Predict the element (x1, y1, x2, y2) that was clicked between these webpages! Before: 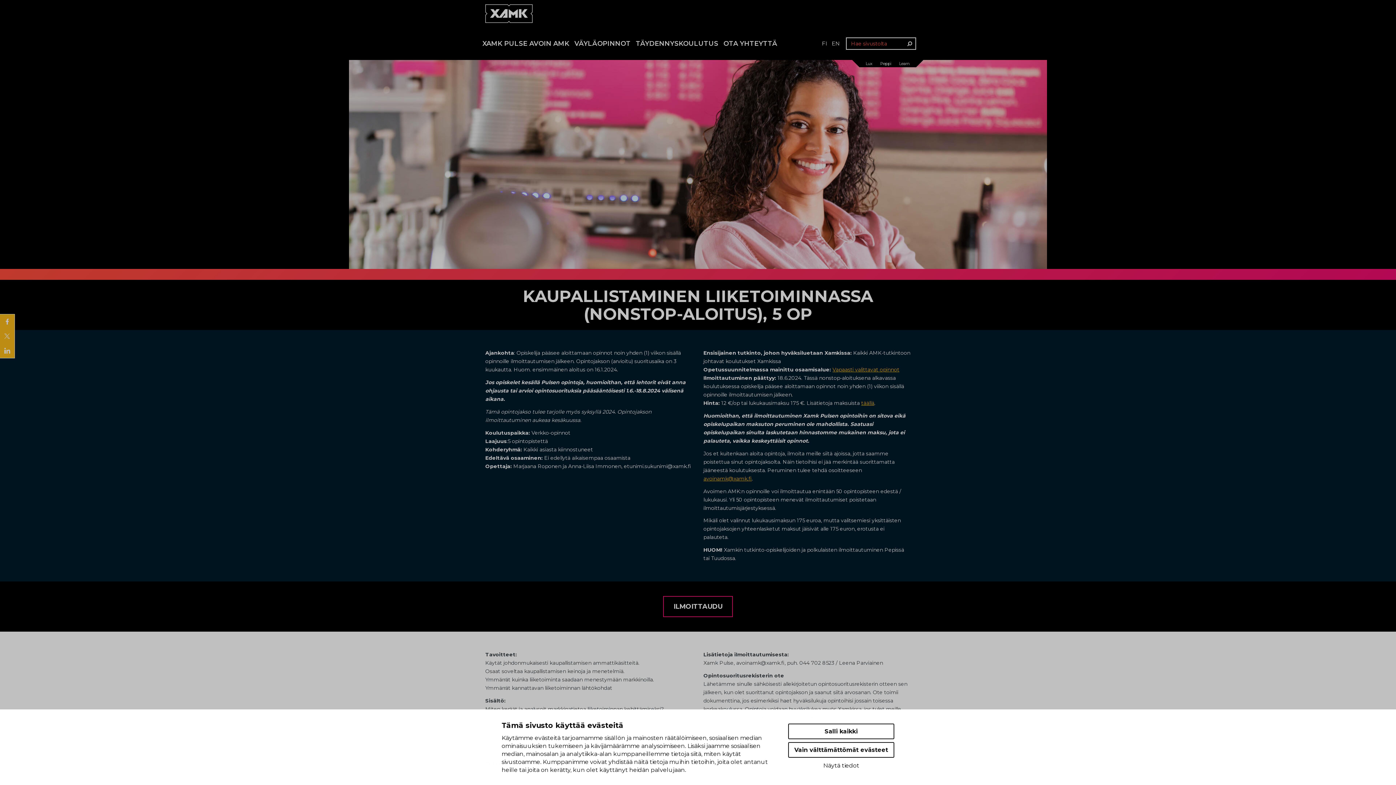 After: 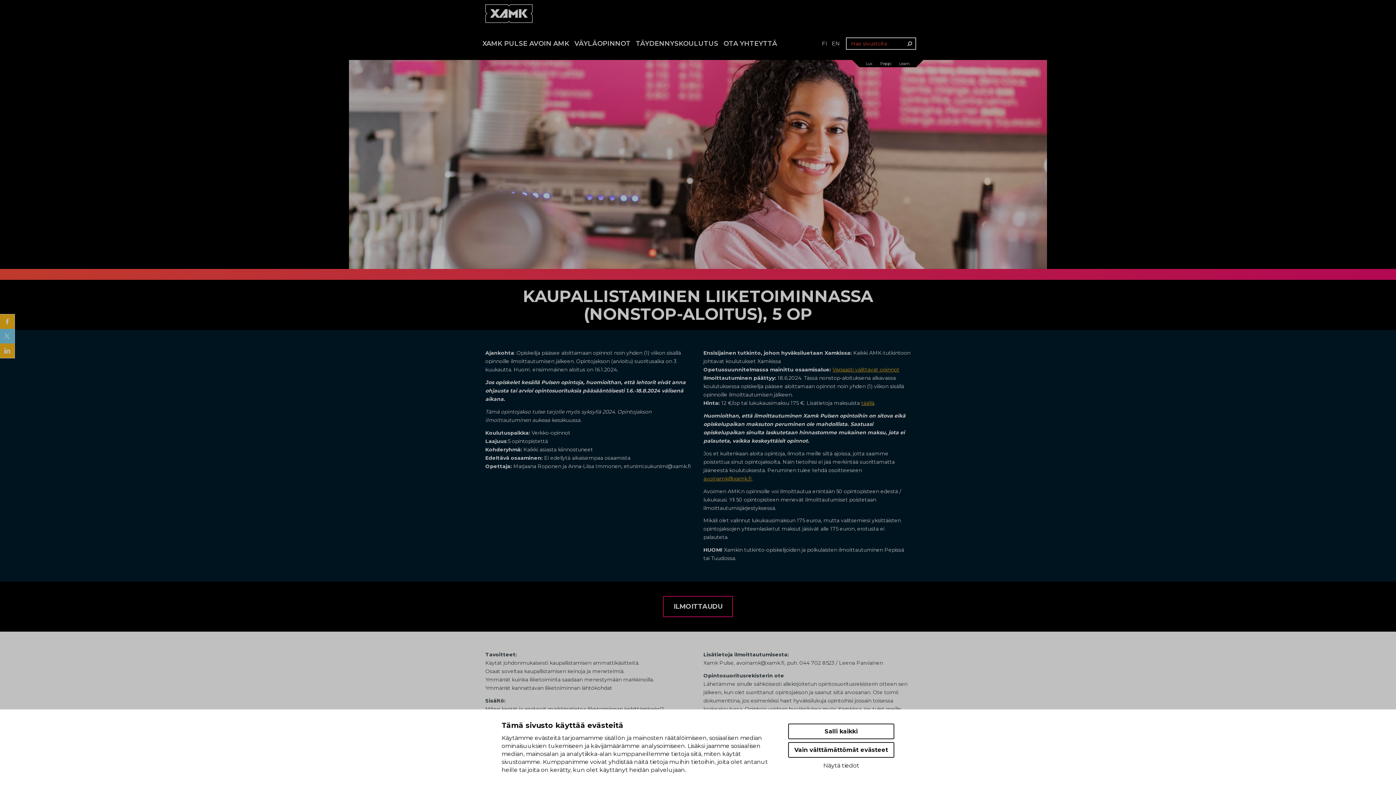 Action: bbox: (0, 329, 14, 343) label: Jaa X:ssä